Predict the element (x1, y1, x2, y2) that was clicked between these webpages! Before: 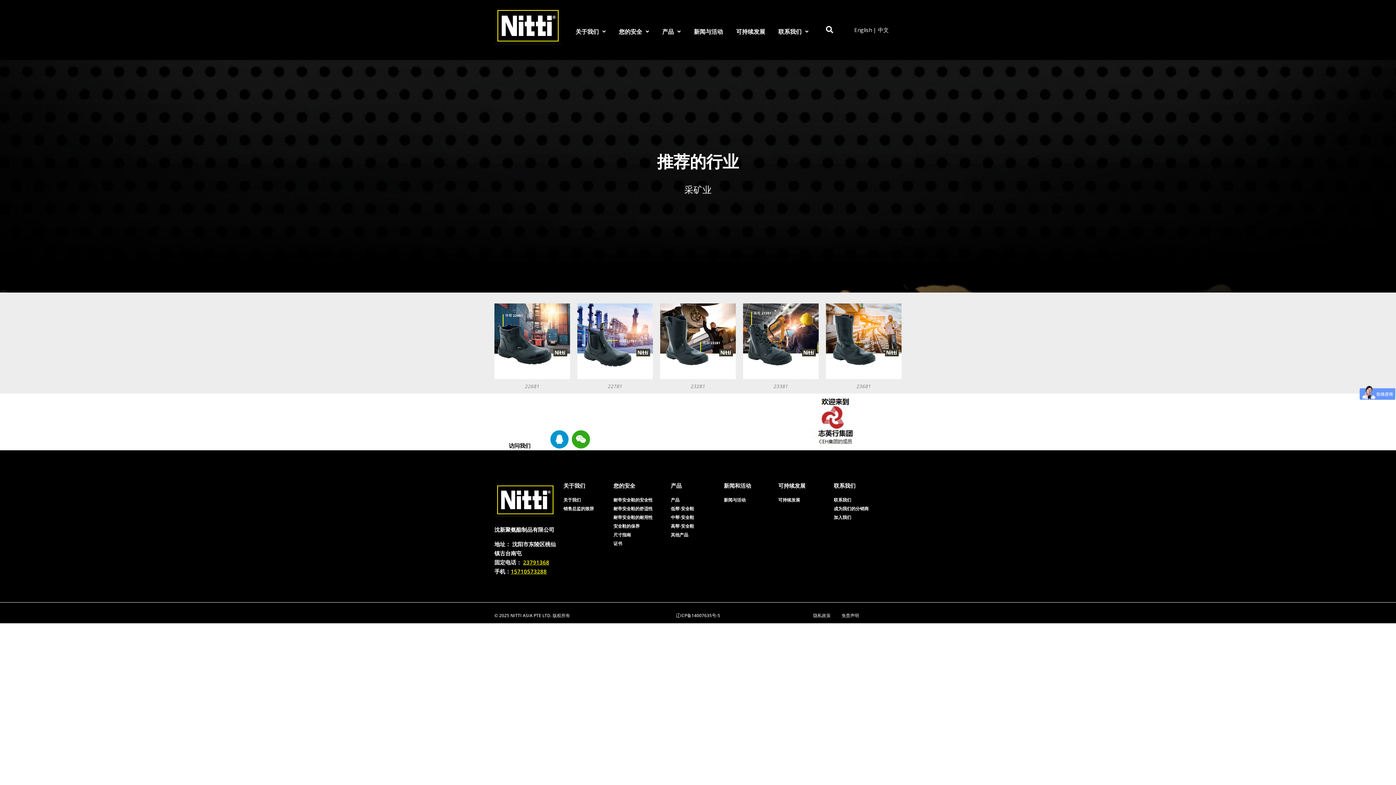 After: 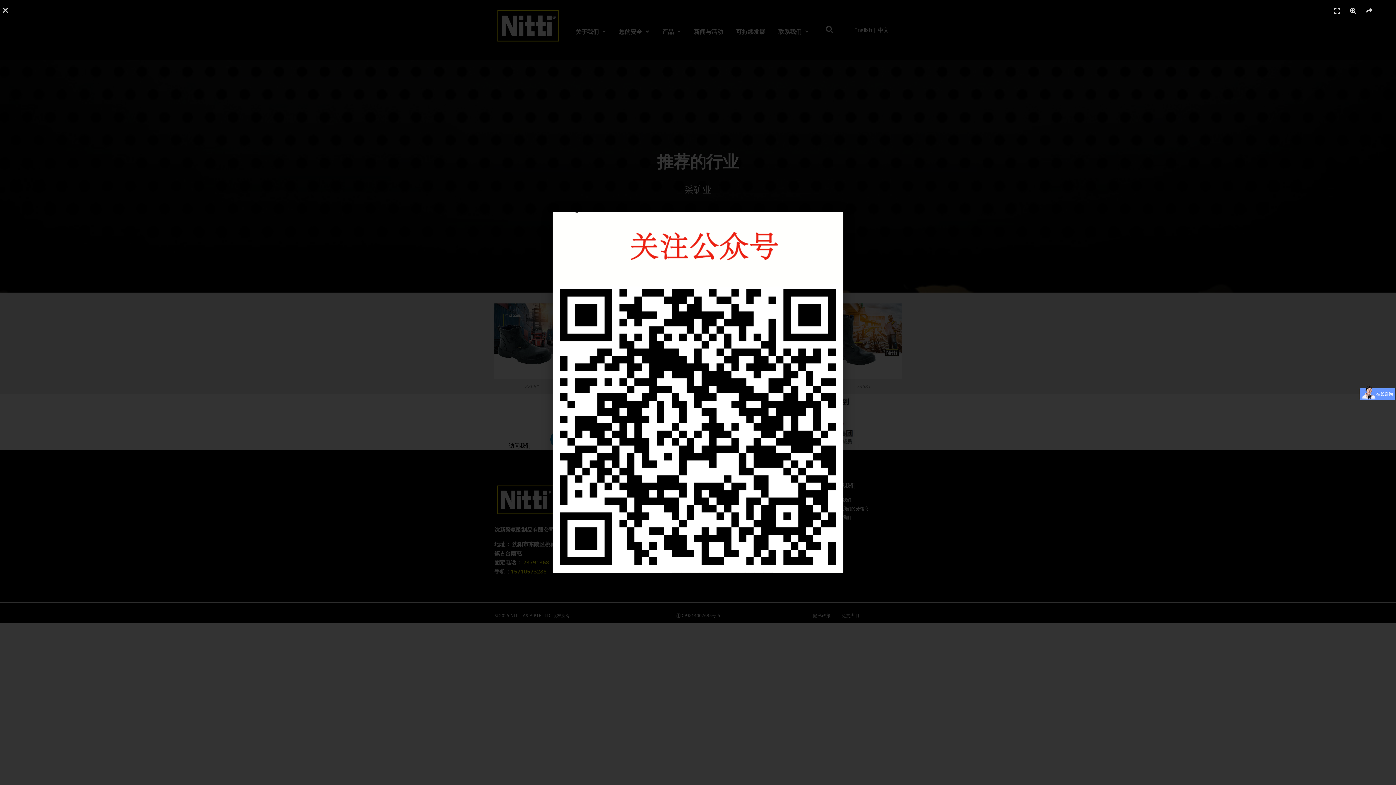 Action: bbox: (571, 430, 590, 448) label: Weixin